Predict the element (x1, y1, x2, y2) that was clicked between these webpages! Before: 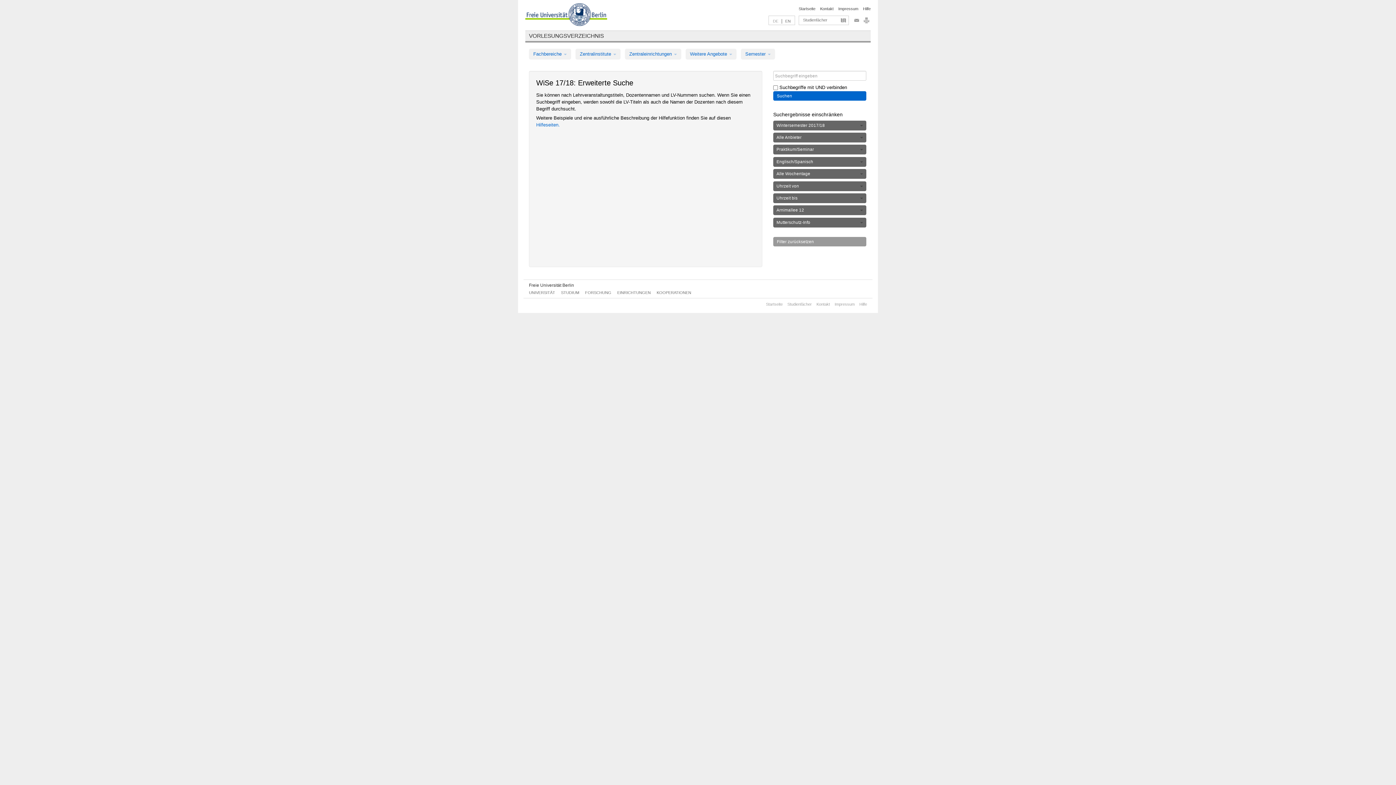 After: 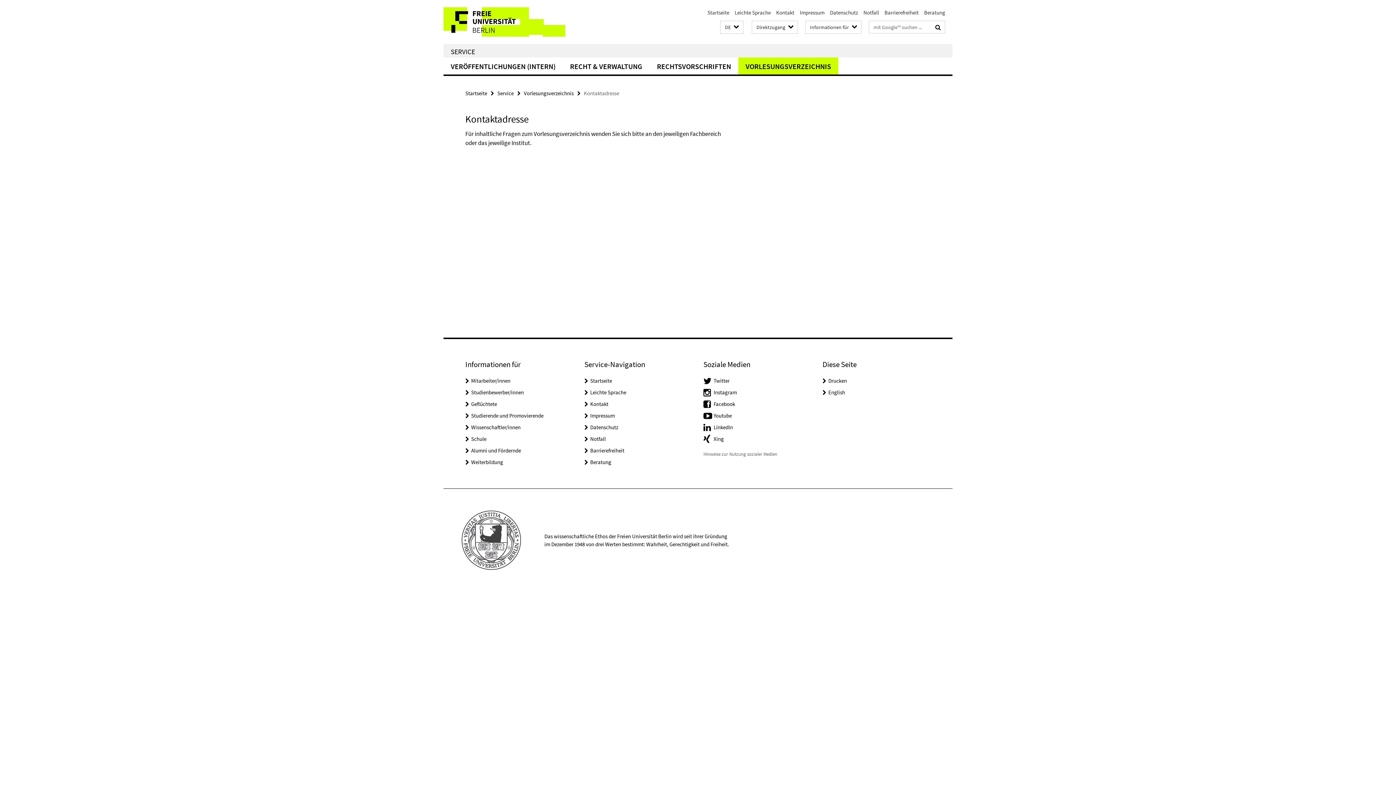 Action: bbox: (816, 302, 830, 306) label: Kontakt